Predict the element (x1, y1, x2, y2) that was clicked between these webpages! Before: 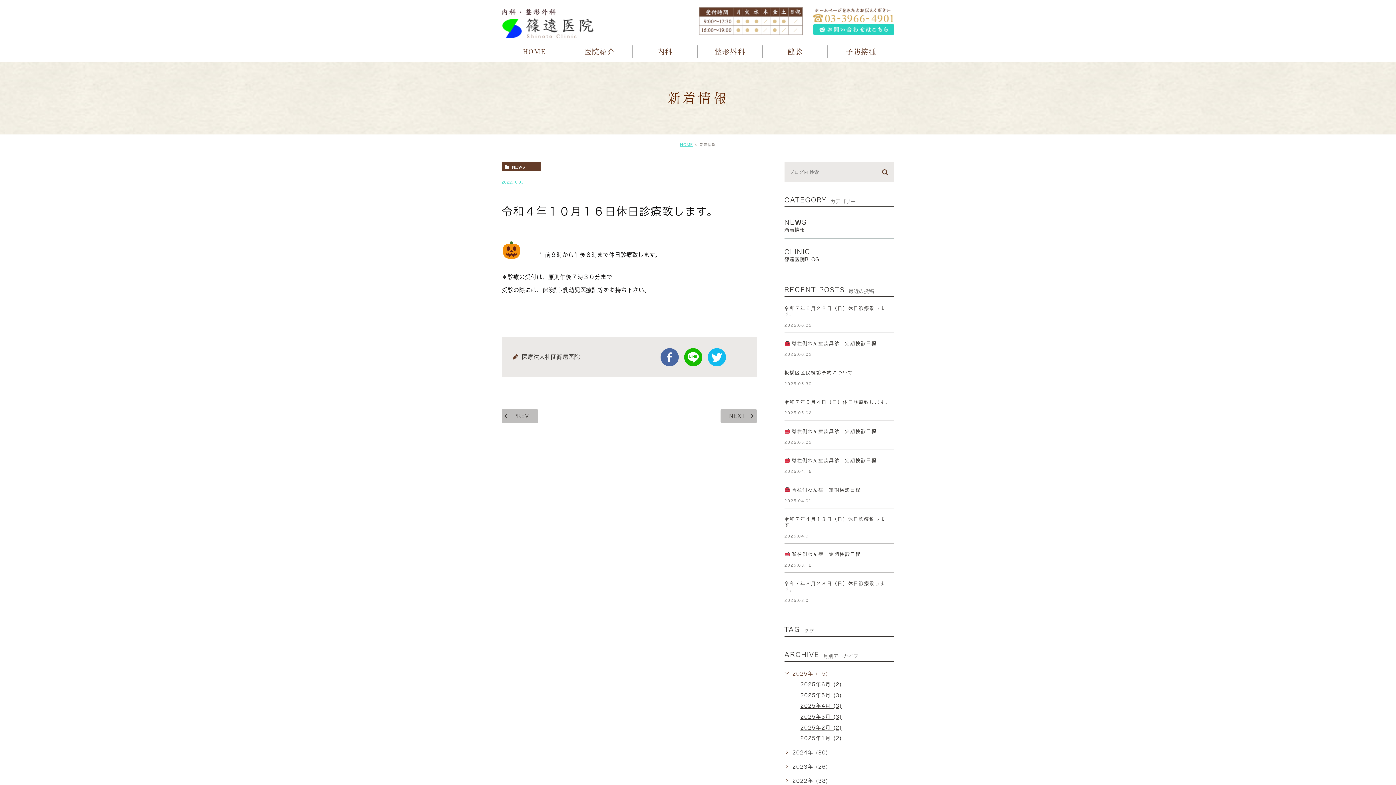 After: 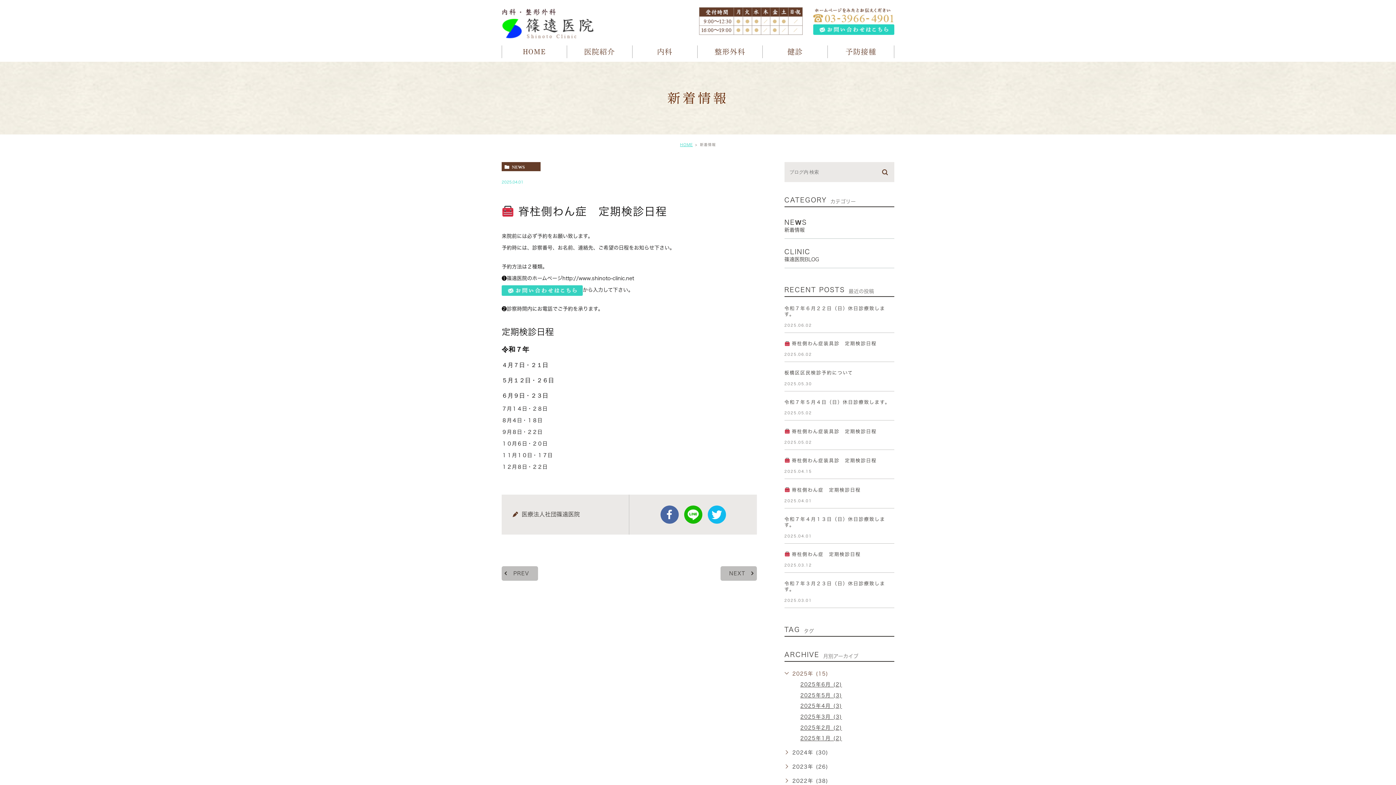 Action: bbox: (784, 487, 861, 492) label:  脊柱側わん症　定期検診日程